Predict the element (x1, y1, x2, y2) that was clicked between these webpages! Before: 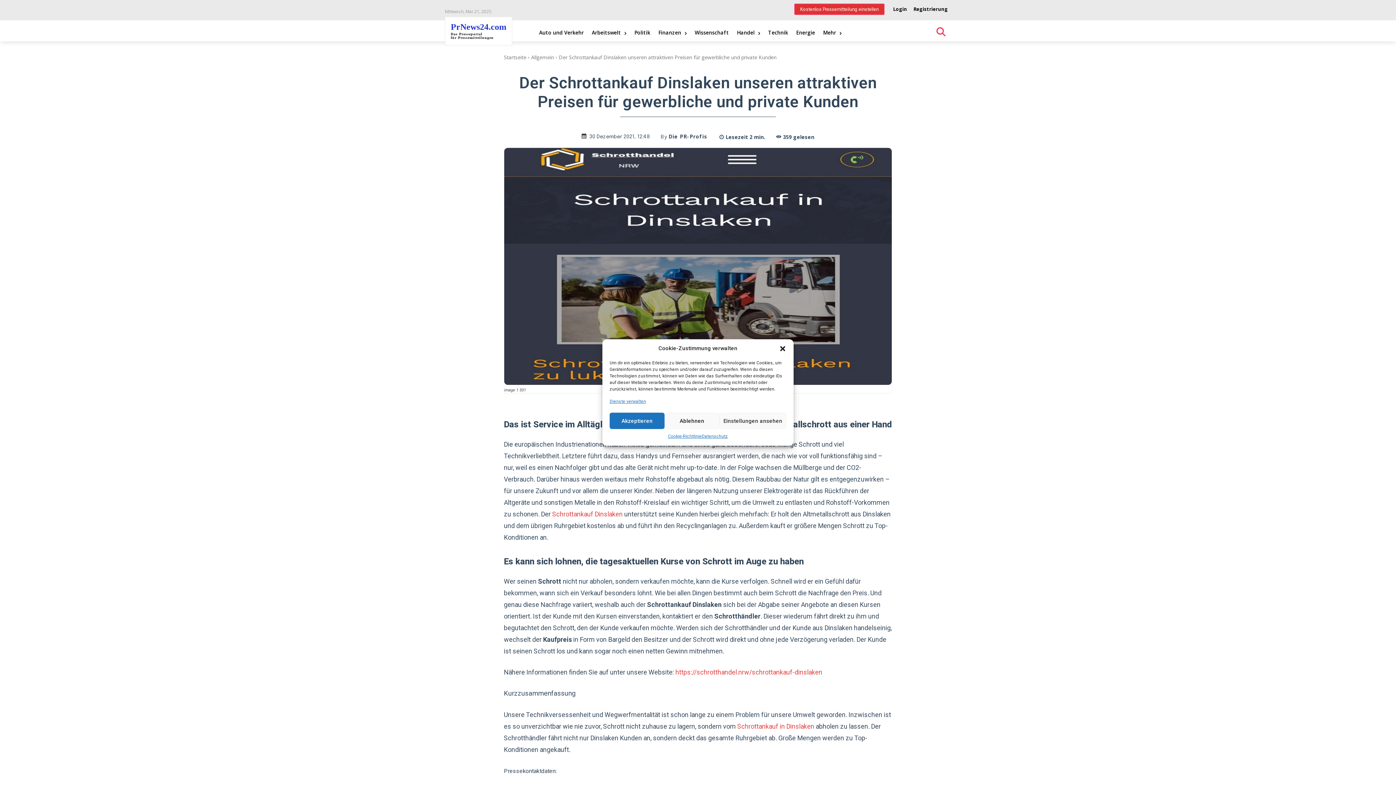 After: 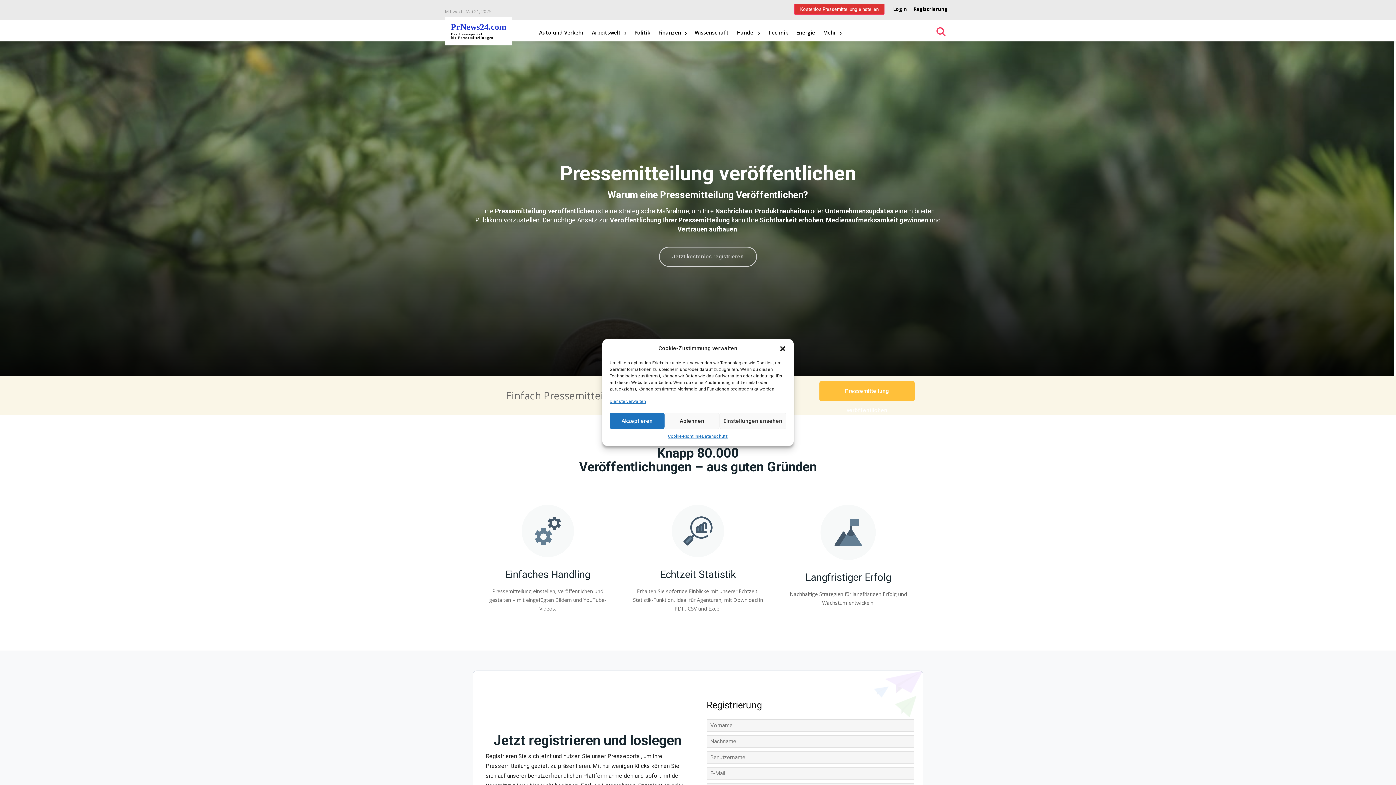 Action: label: Kostenlos Pressemitteilung einstellen bbox: (794, 3, 884, 14)